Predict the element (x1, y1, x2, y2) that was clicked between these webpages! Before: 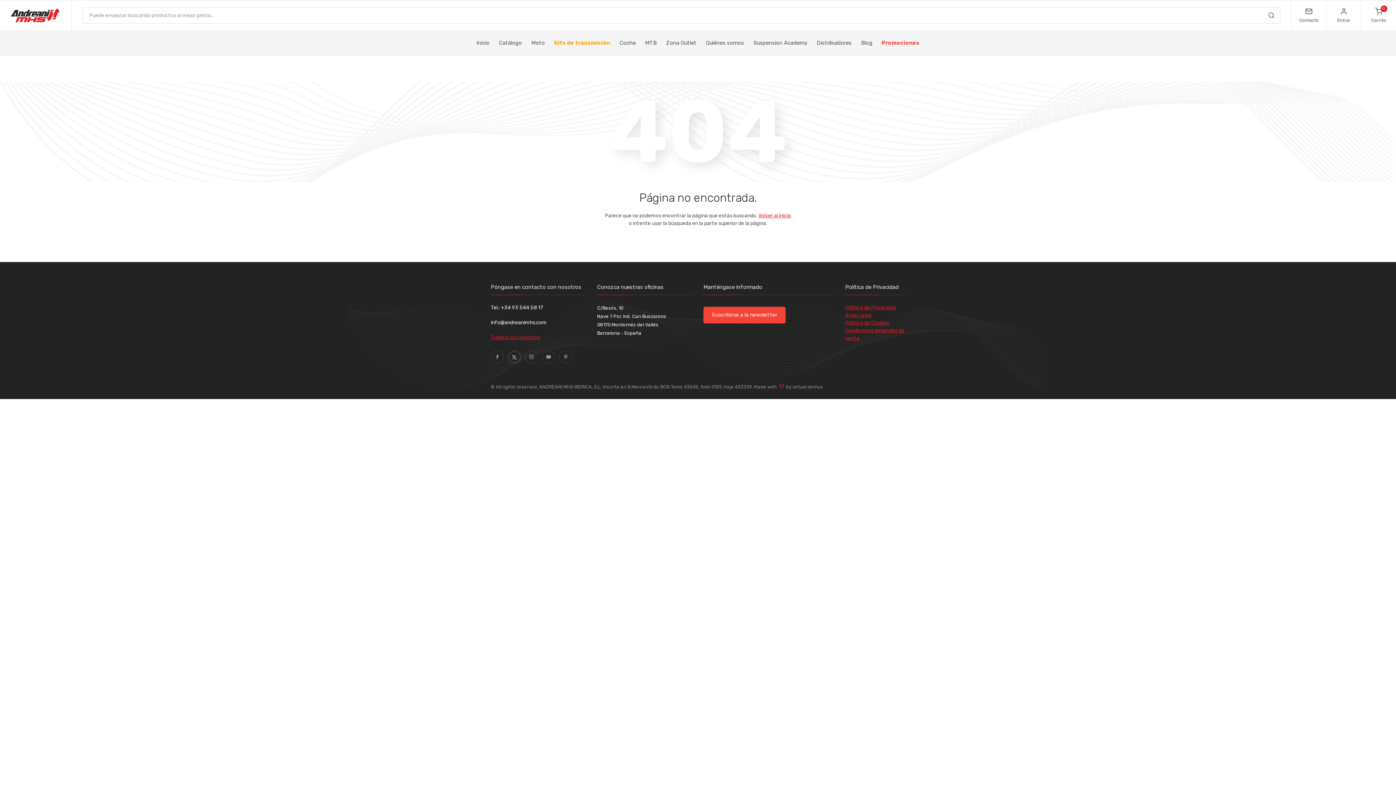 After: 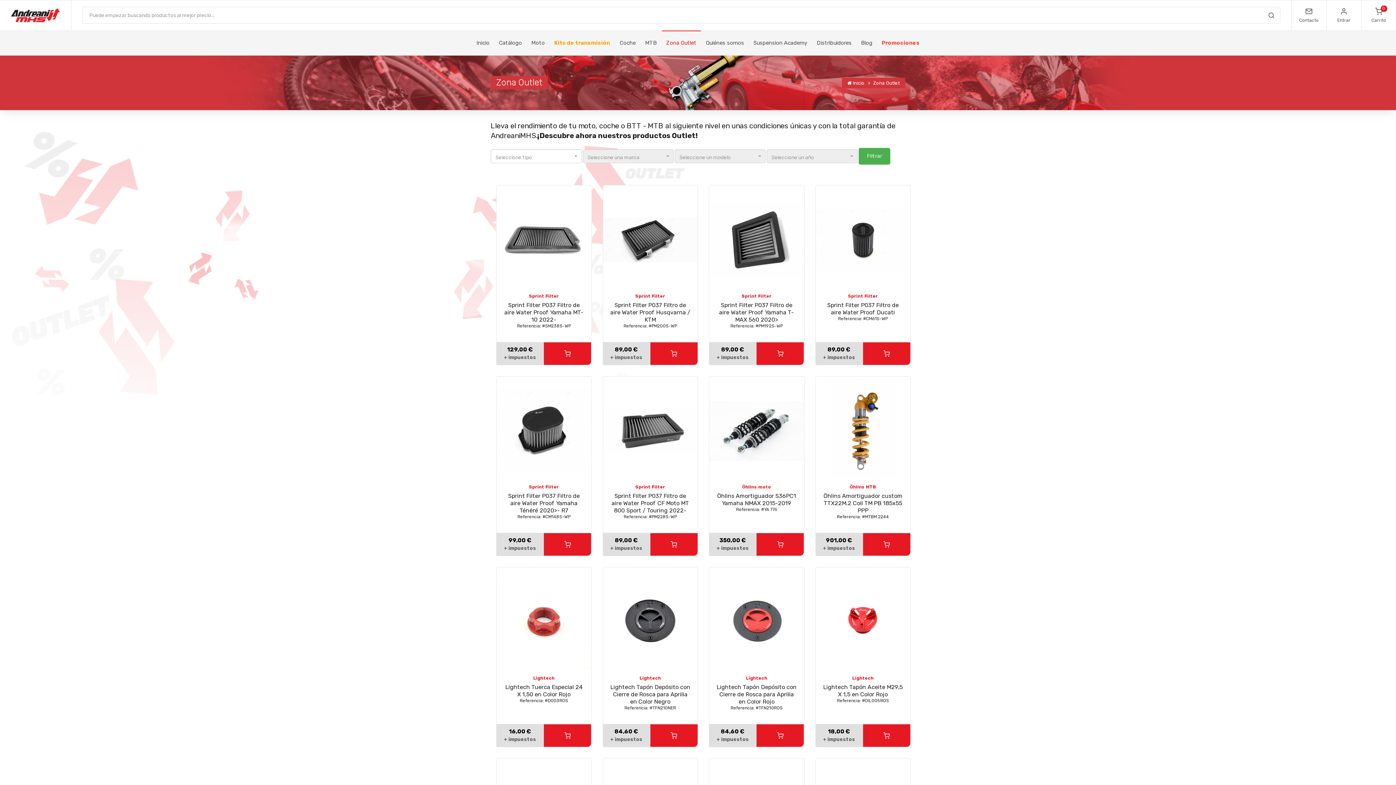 Action: label: Zona Outlet bbox: (661, 30, 701, 55)